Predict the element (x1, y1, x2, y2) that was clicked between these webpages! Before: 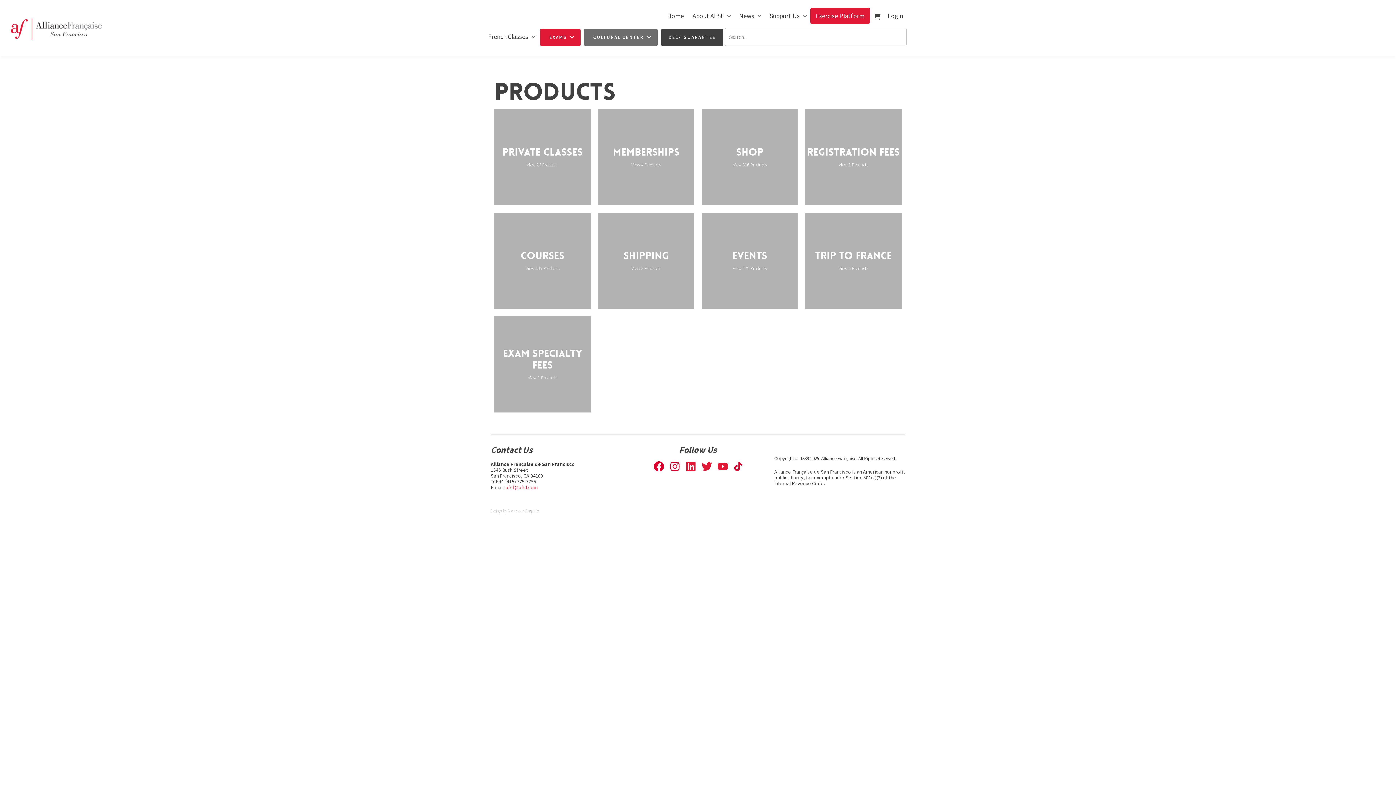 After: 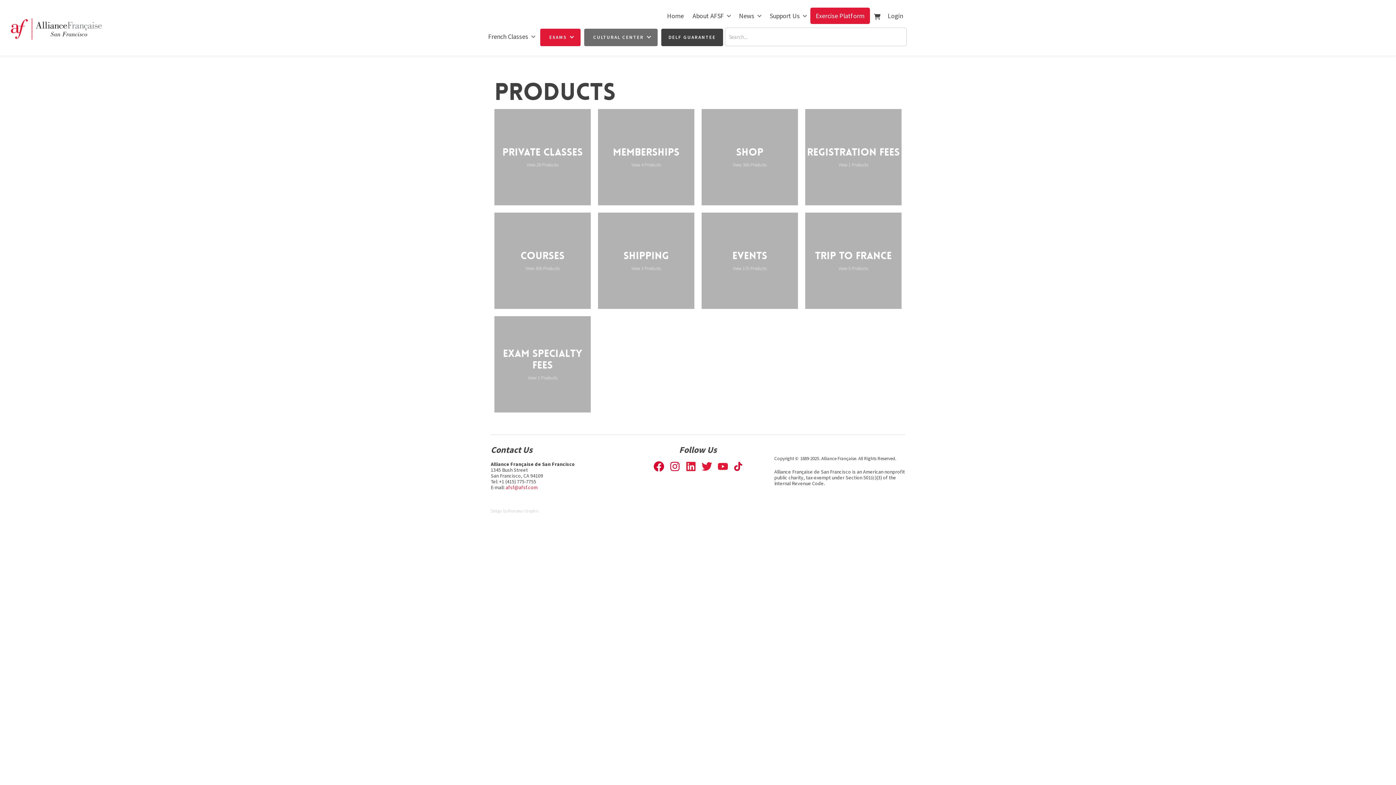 Action: bbox: (669, 462, 680, 469)